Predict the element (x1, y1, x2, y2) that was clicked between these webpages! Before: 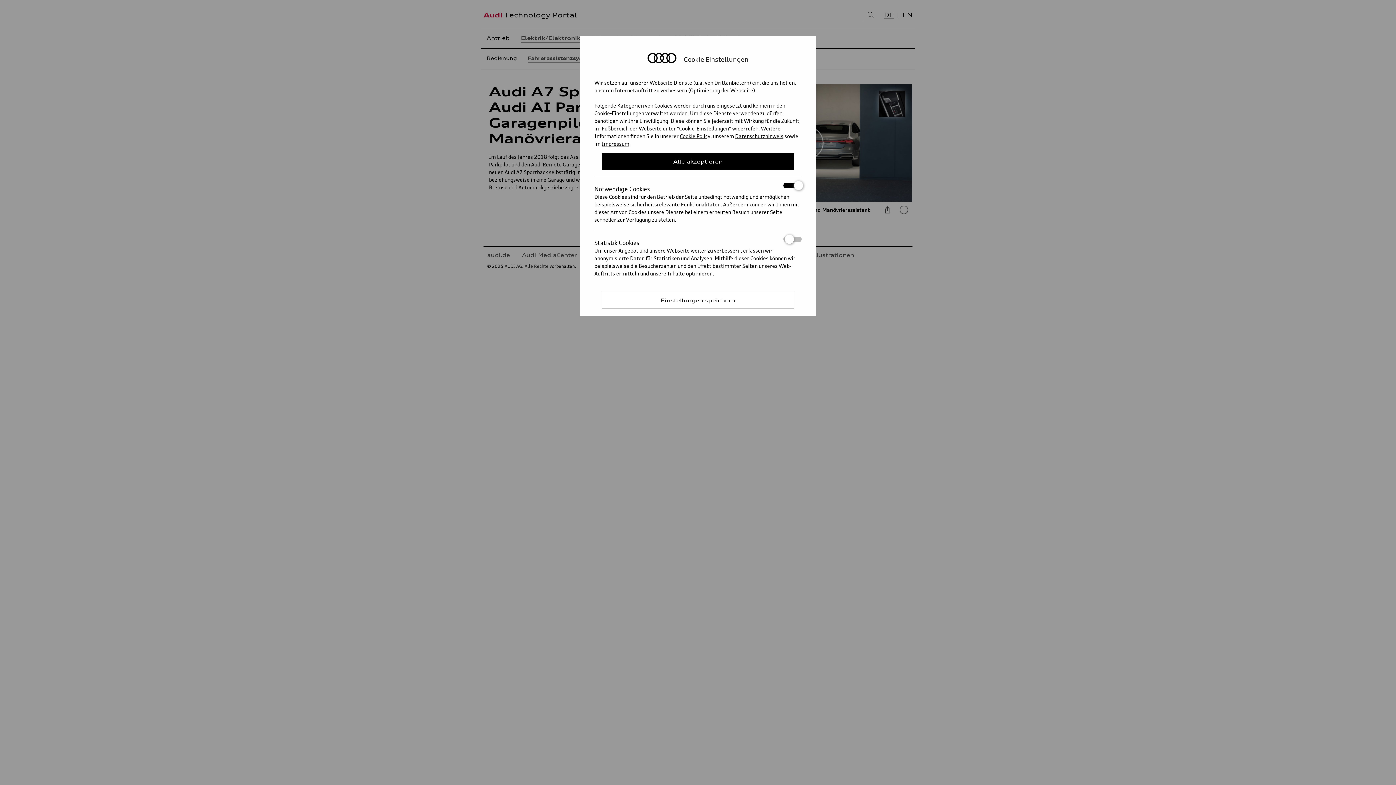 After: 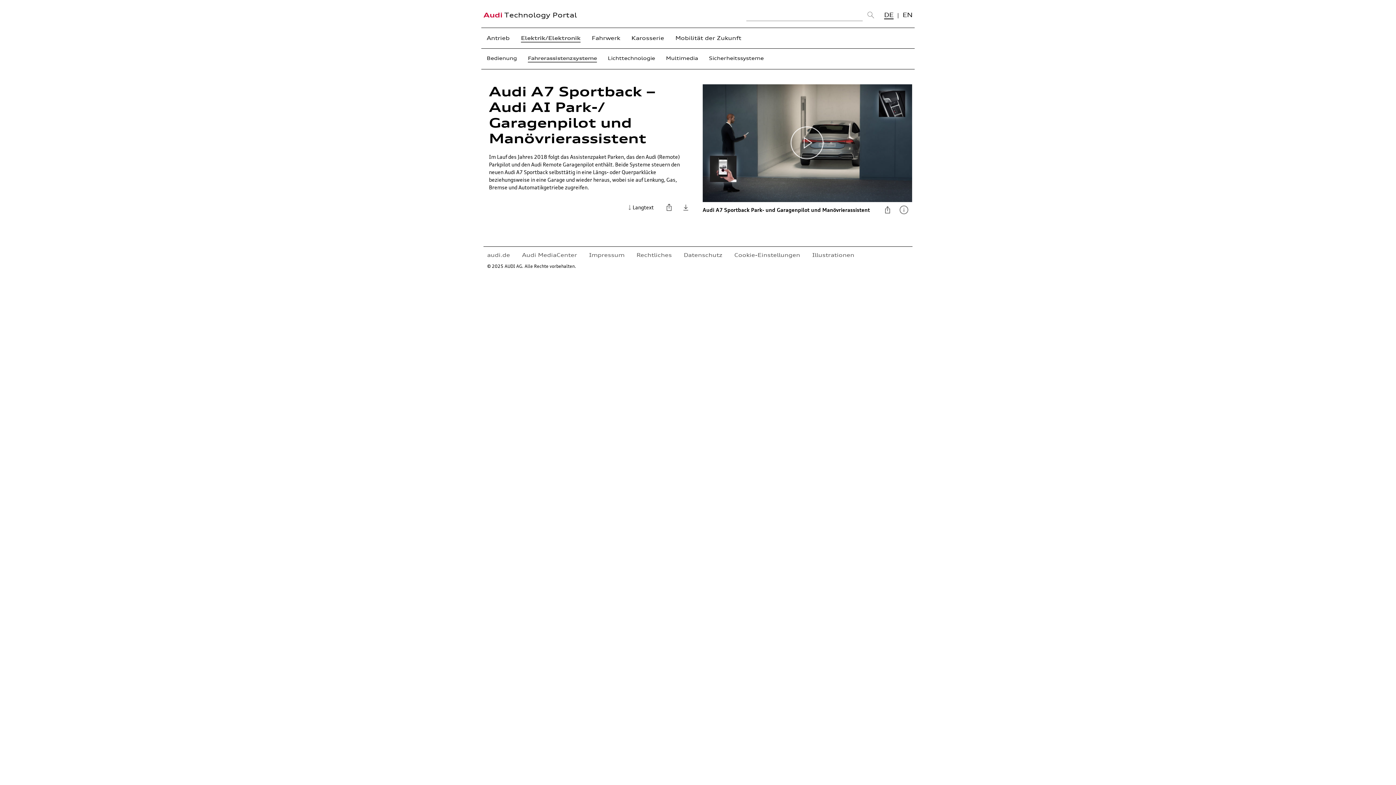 Action: bbox: (601, 292, 794, 308) label: Save Consent Preferences